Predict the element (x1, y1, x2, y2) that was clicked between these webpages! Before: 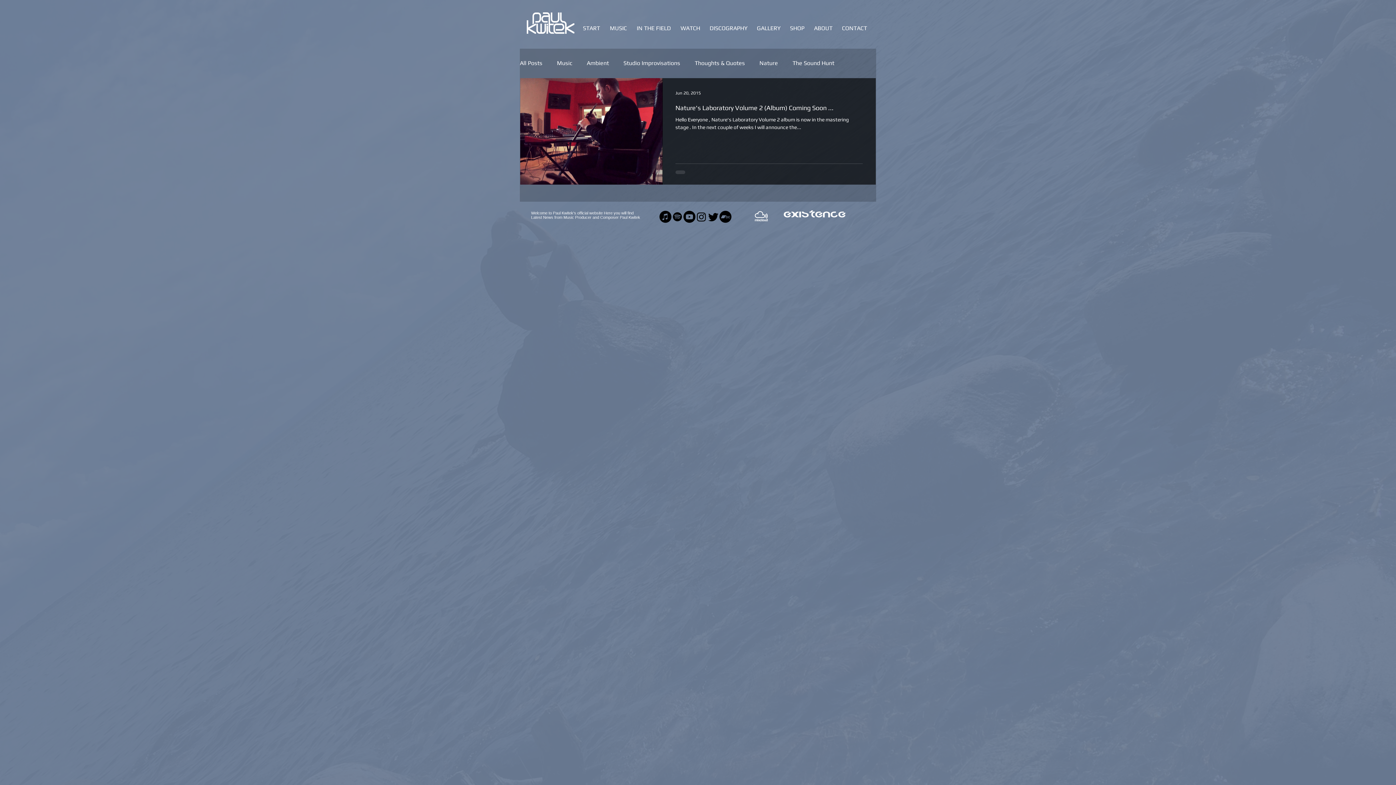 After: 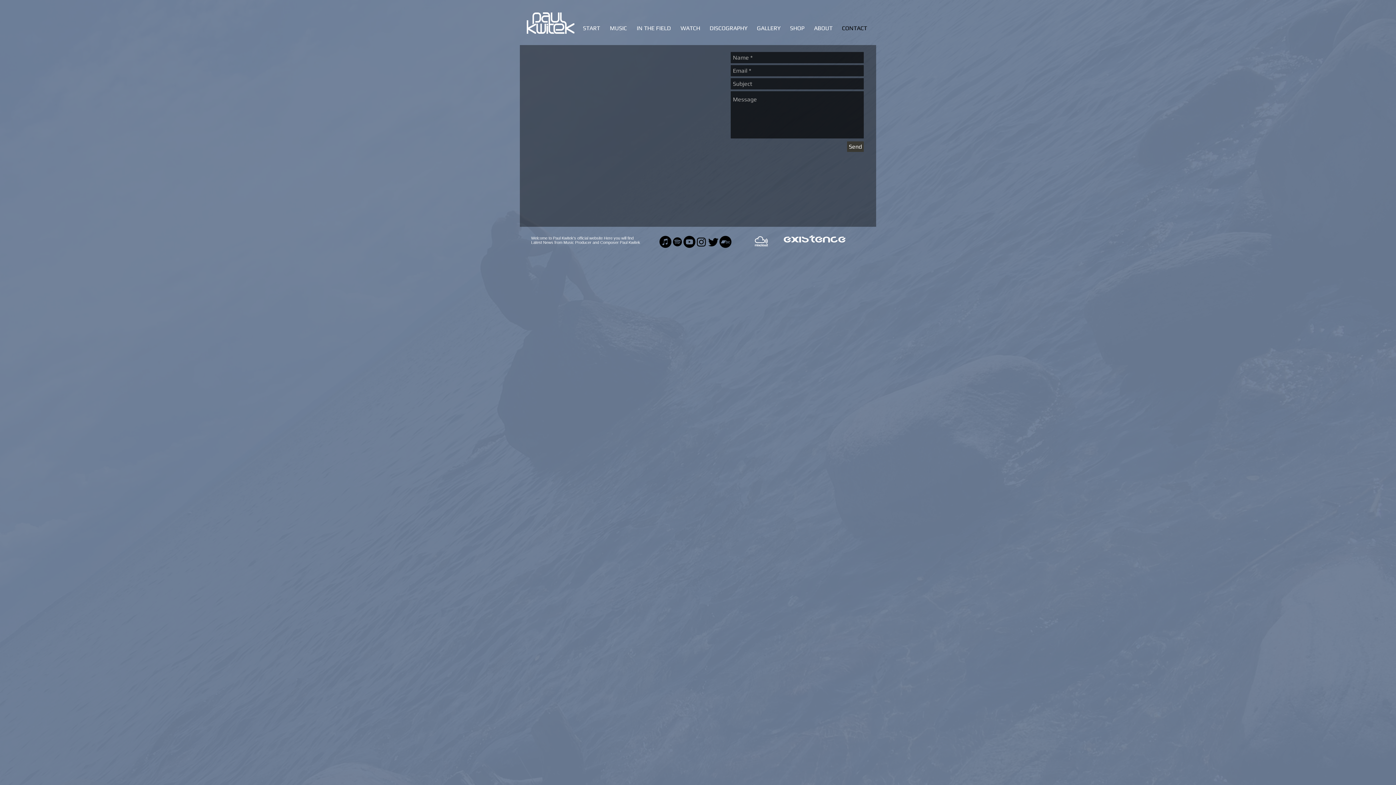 Action: bbox: (837, 18, 872, 37) label: CONTACT